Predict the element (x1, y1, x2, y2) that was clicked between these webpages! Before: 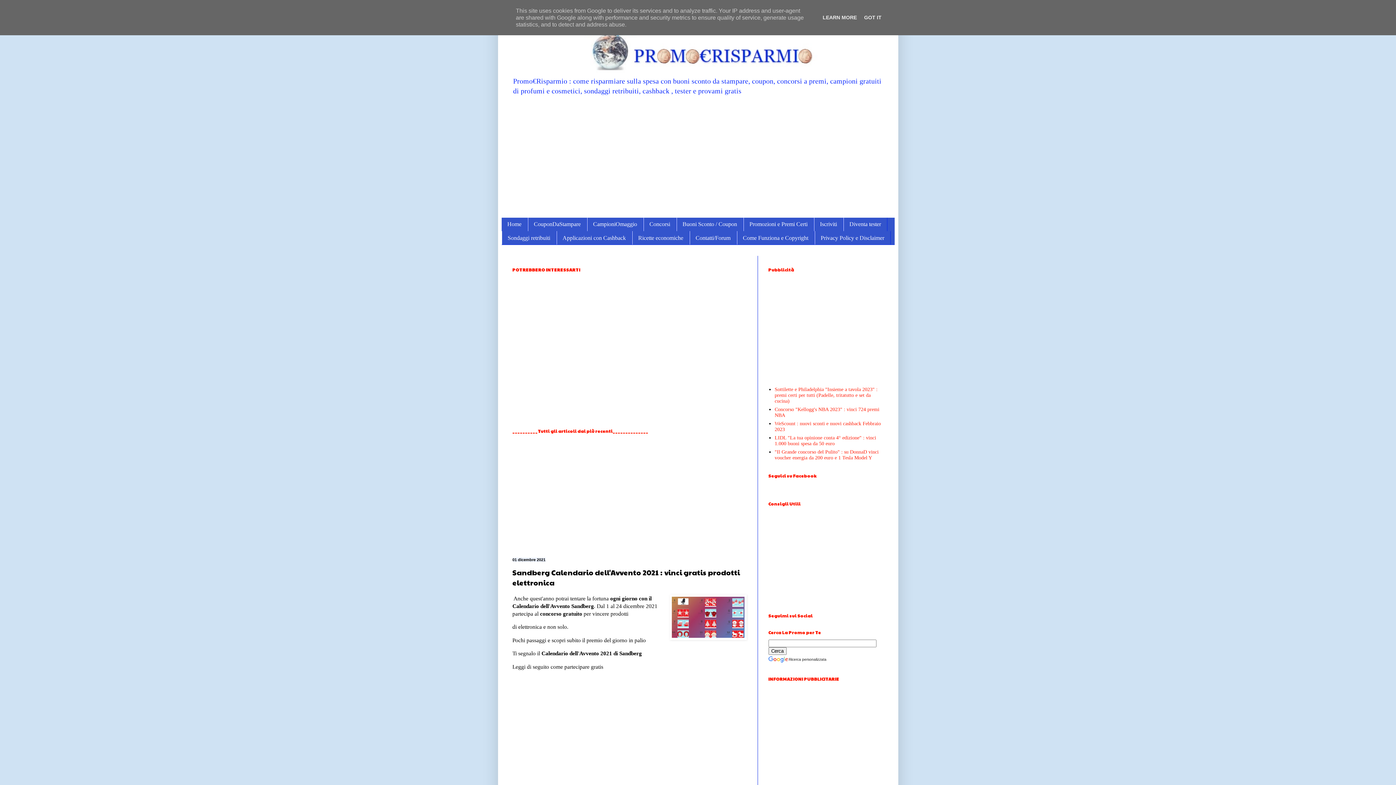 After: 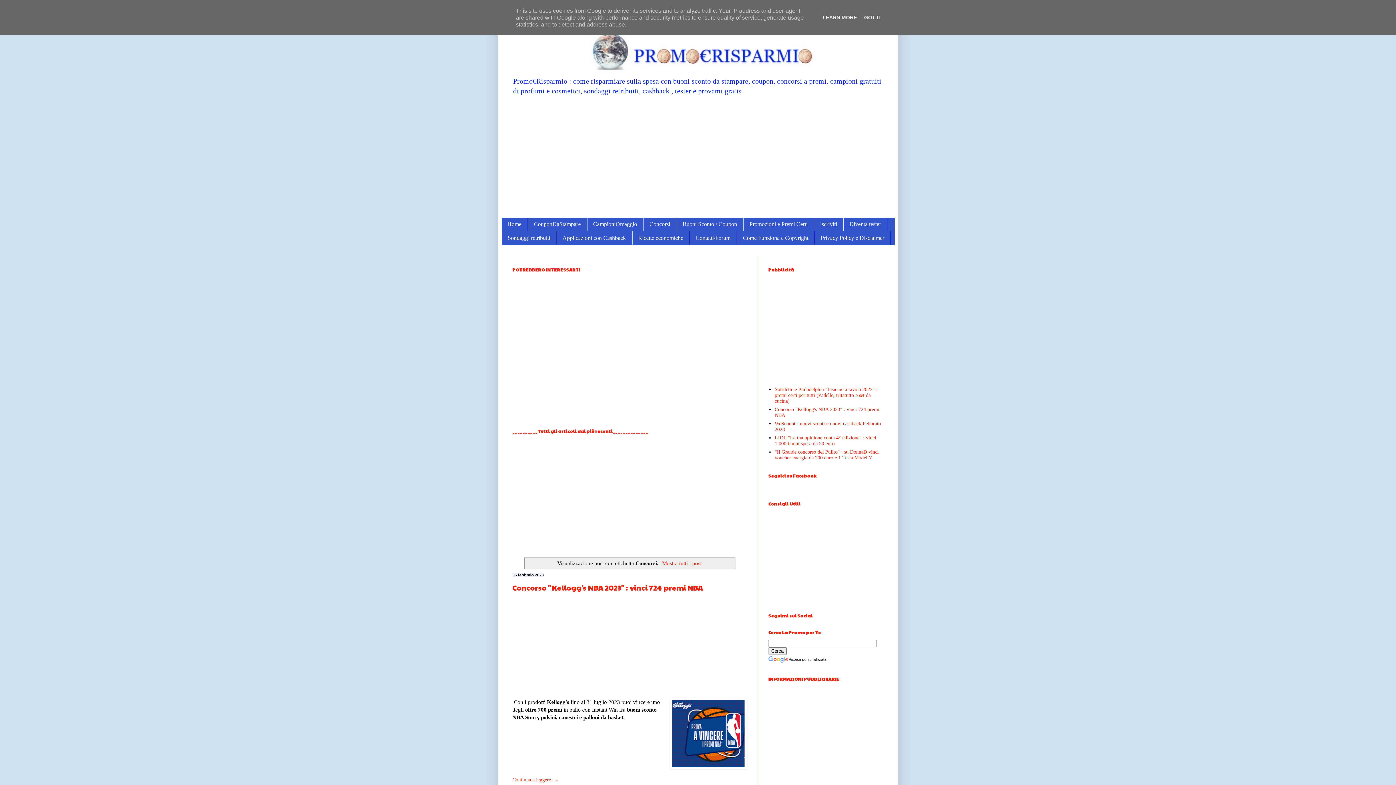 Action: label: Concorsi bbox: (643, 217, 676, 231)